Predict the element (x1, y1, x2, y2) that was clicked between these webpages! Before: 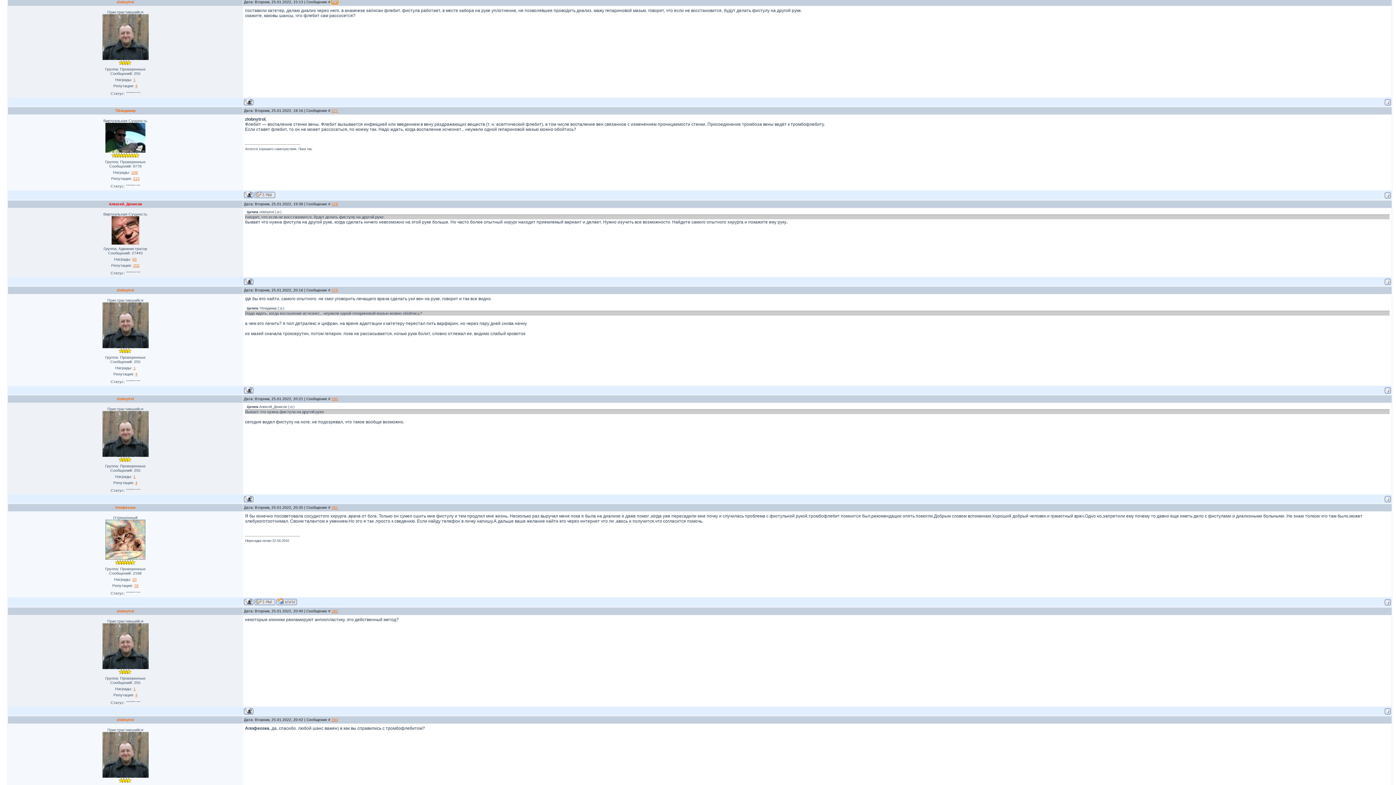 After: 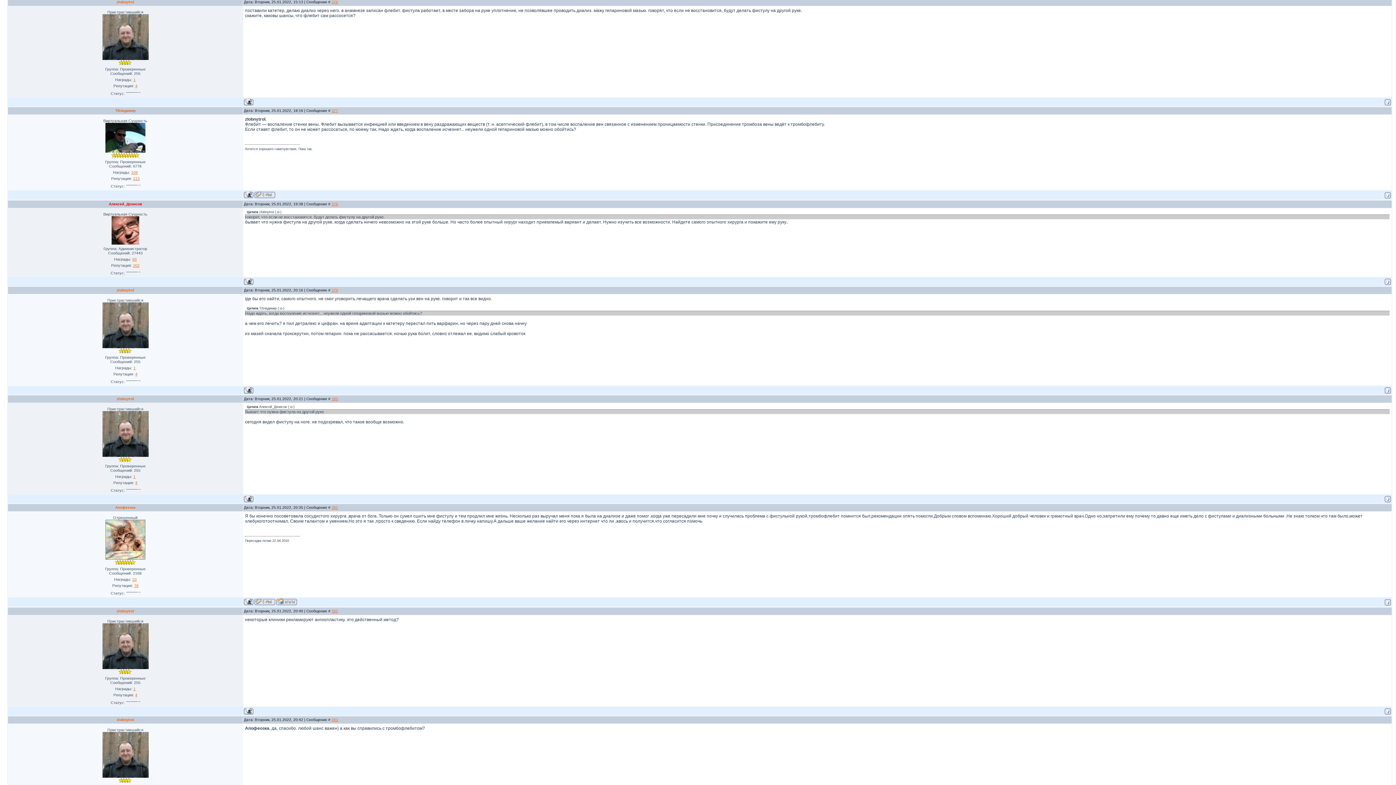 Action: bbox: (116, 0, 134, 4) label: zlobnytrol